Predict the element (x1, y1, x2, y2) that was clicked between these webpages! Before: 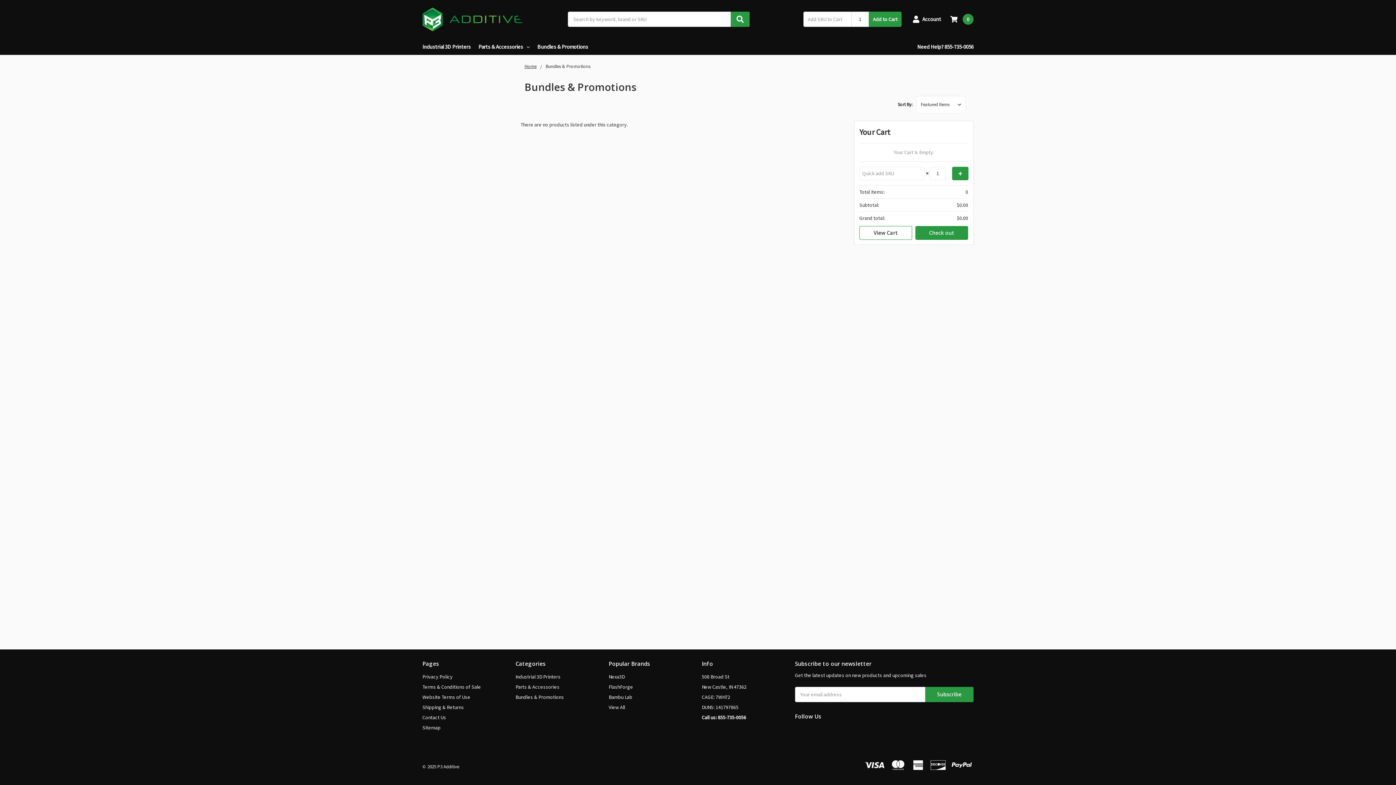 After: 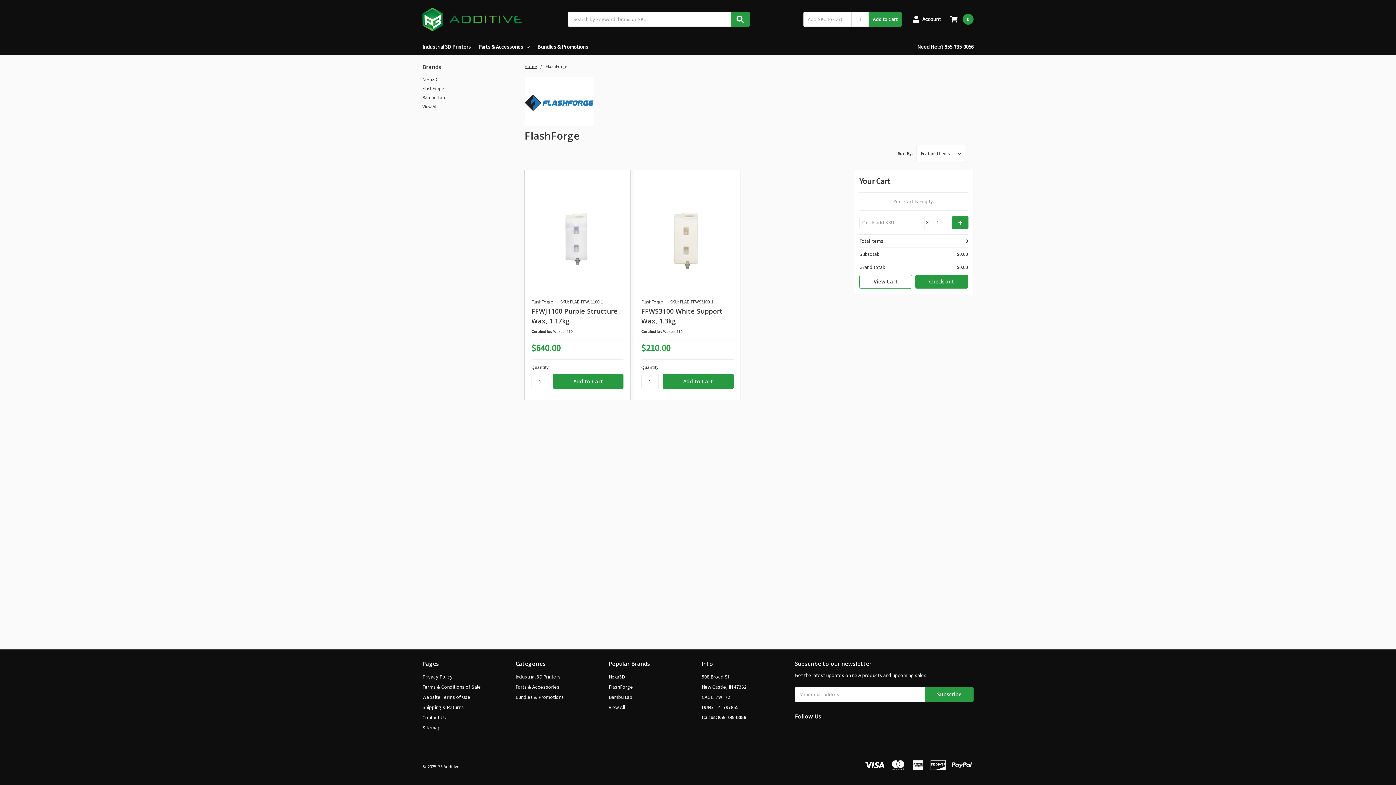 Action: label: FlashForge bbox: (608, 684, 633, 690)